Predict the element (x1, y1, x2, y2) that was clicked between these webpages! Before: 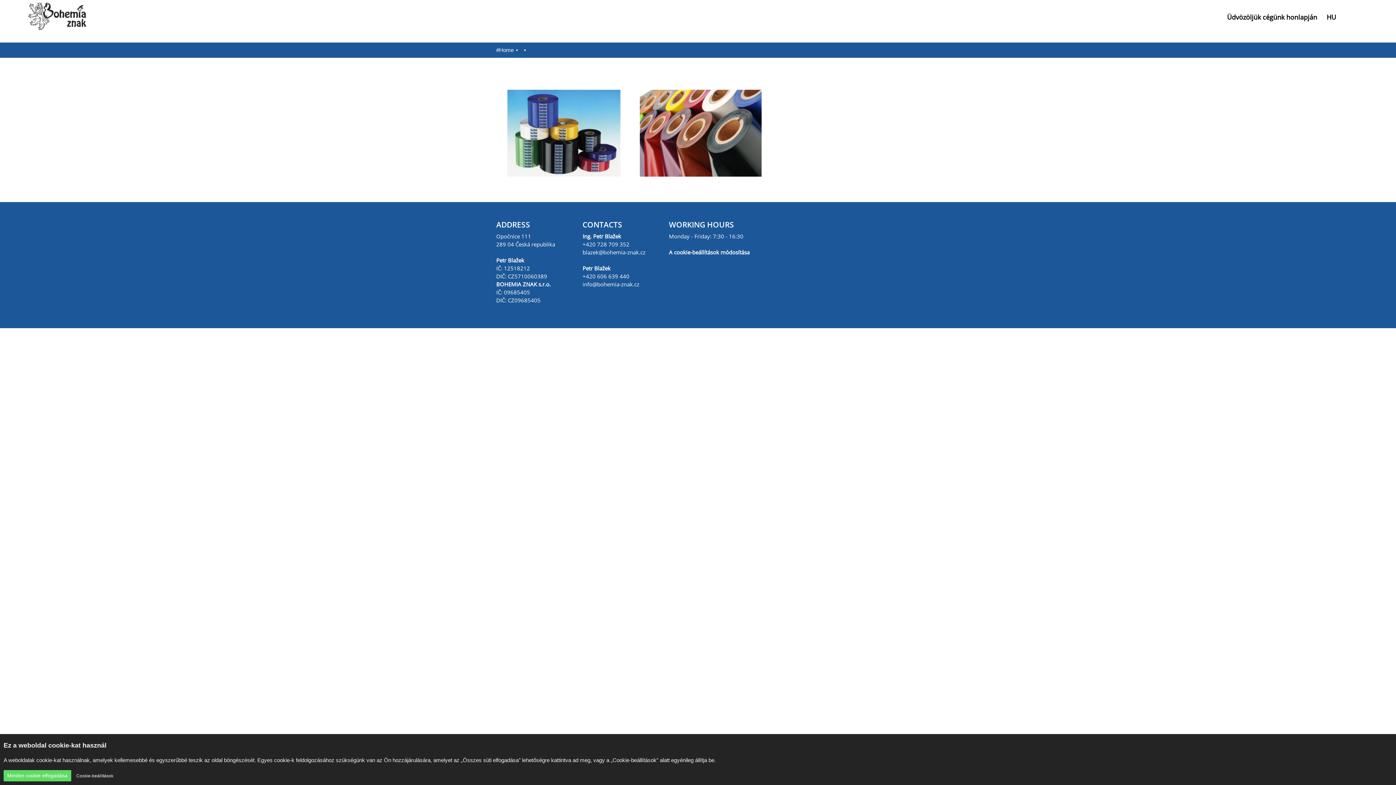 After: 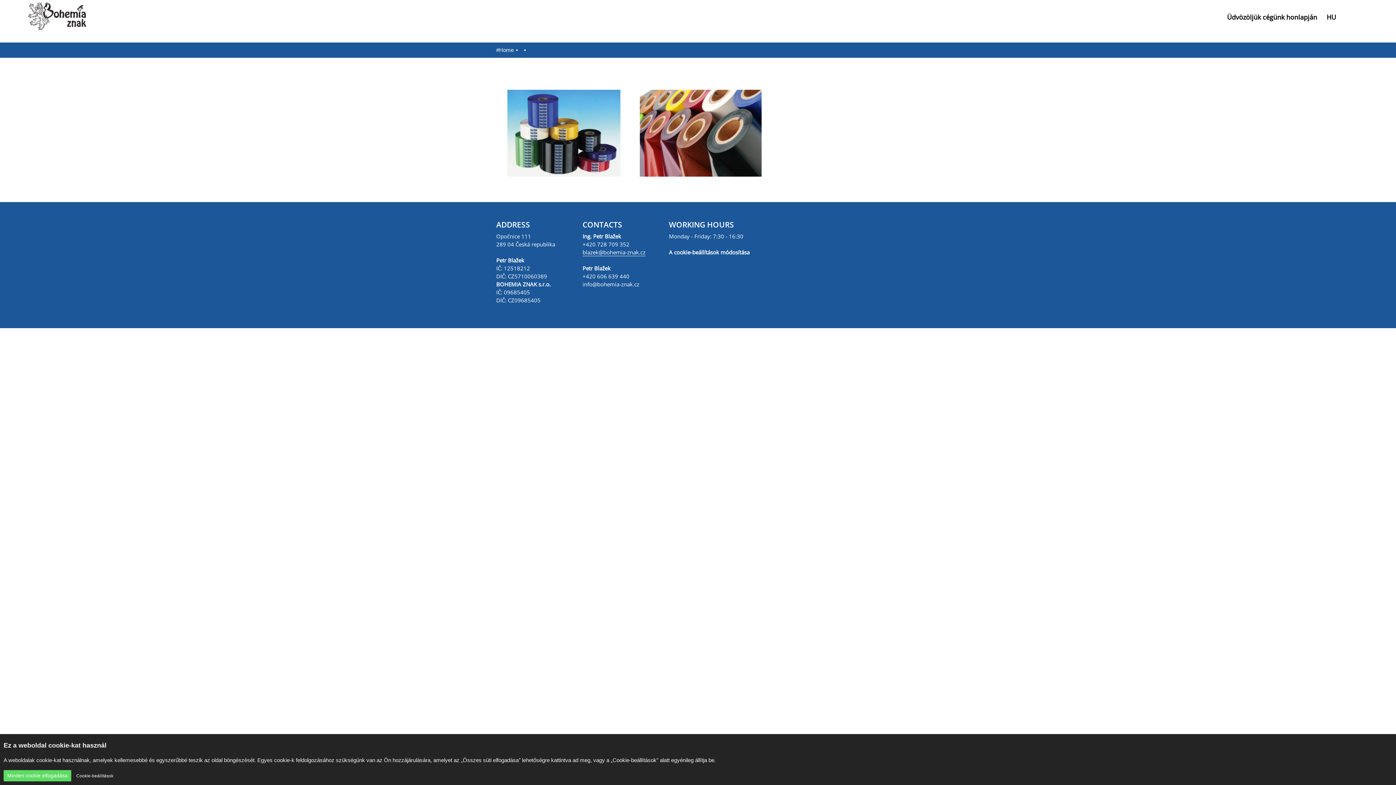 Action: label: blazek@bohemia-znak.cz bbox: (582, 248, 645, 256)